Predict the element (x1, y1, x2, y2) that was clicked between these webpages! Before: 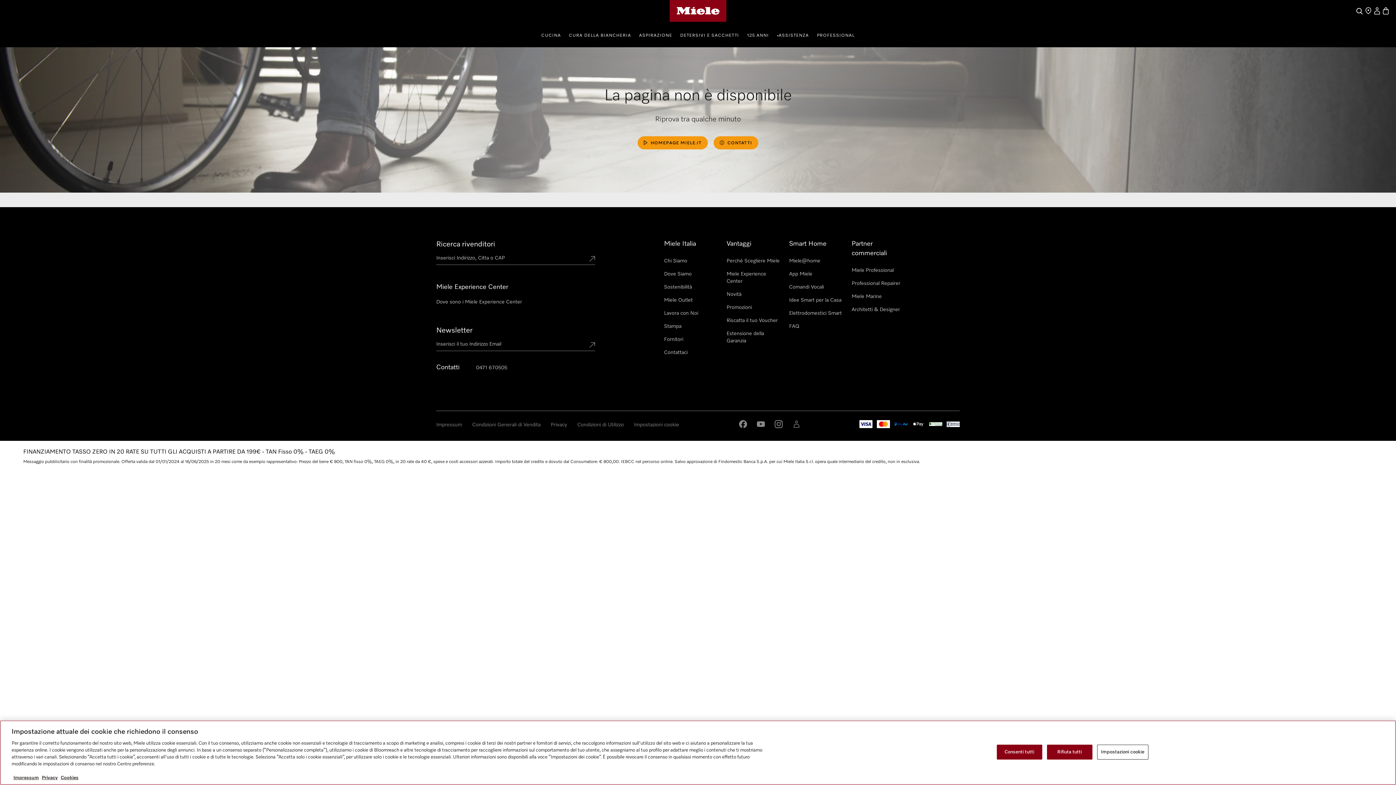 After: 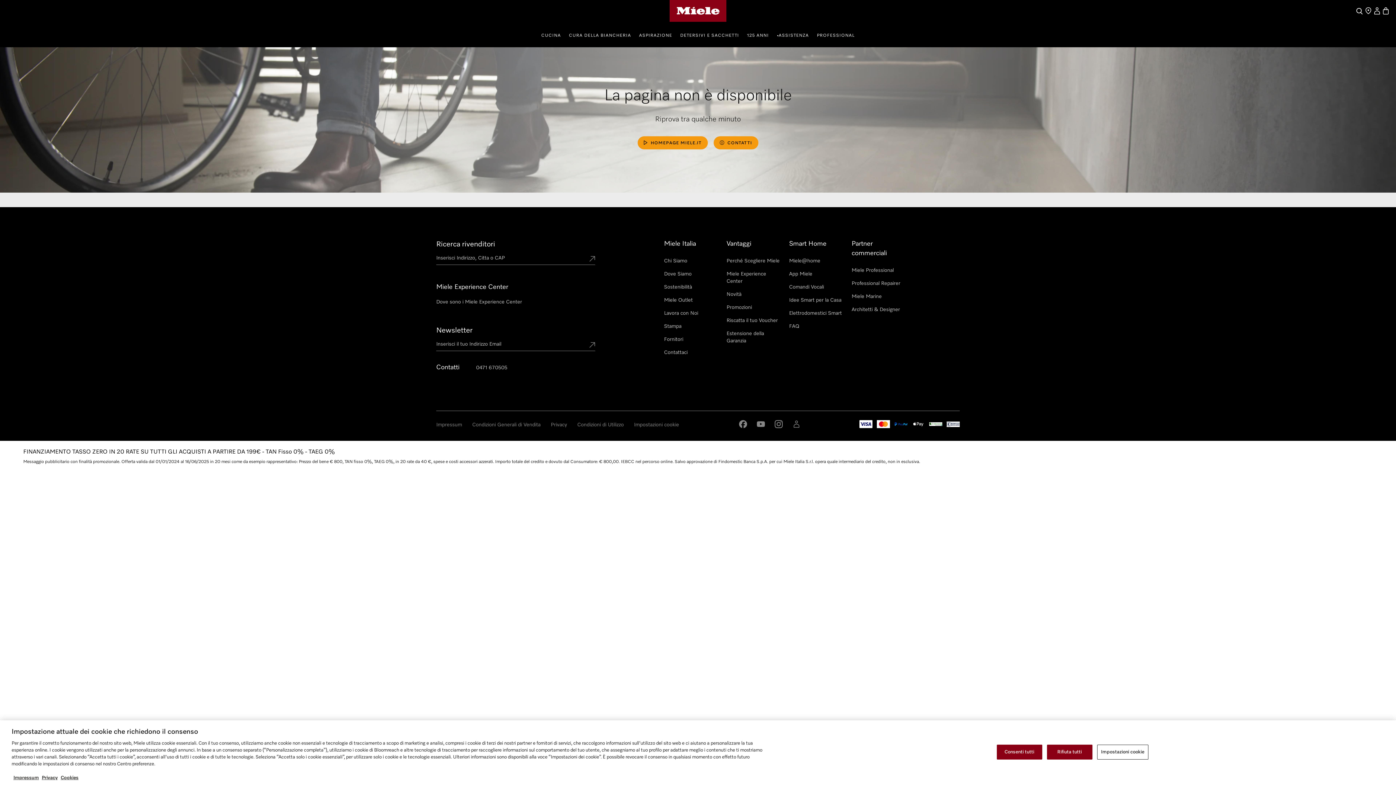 Action: bbox: (738, 420, 756, 432)